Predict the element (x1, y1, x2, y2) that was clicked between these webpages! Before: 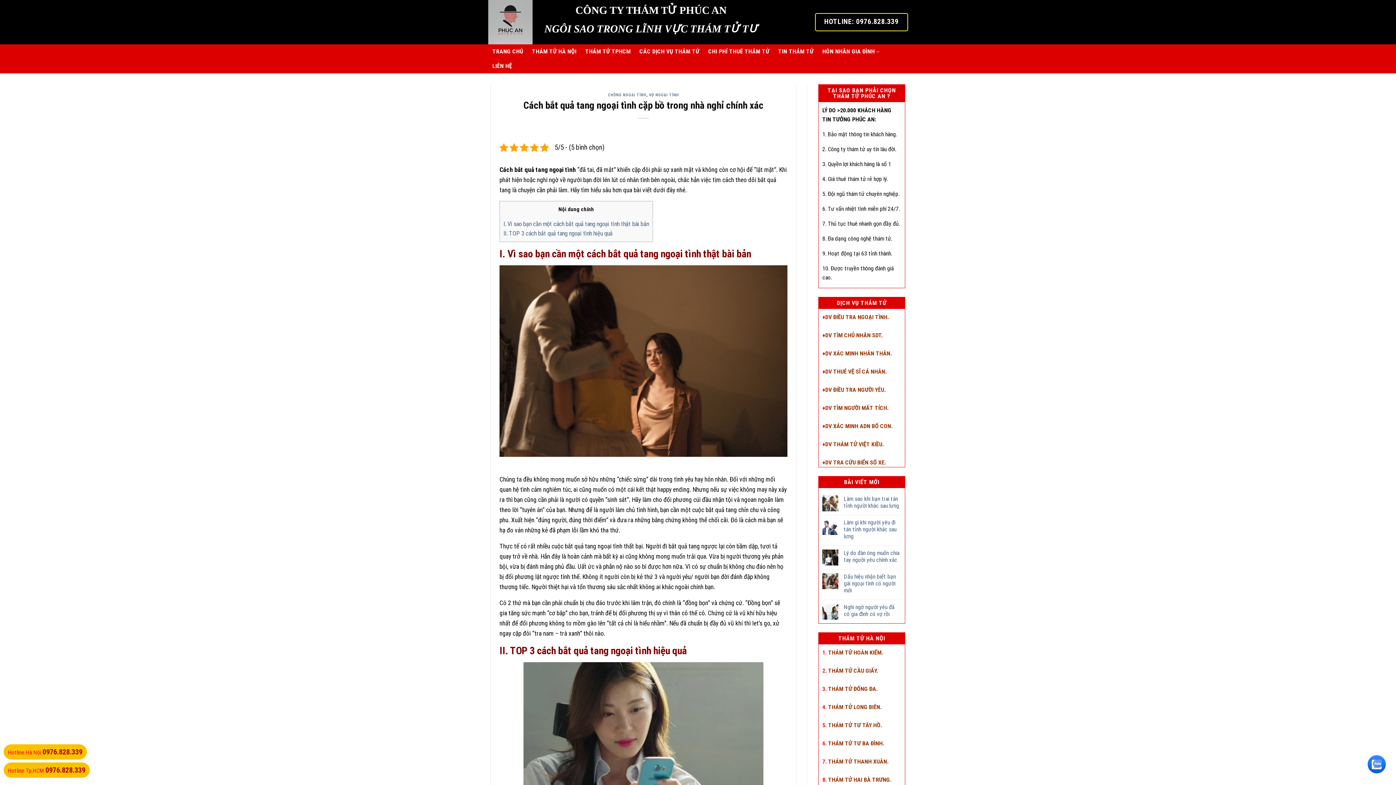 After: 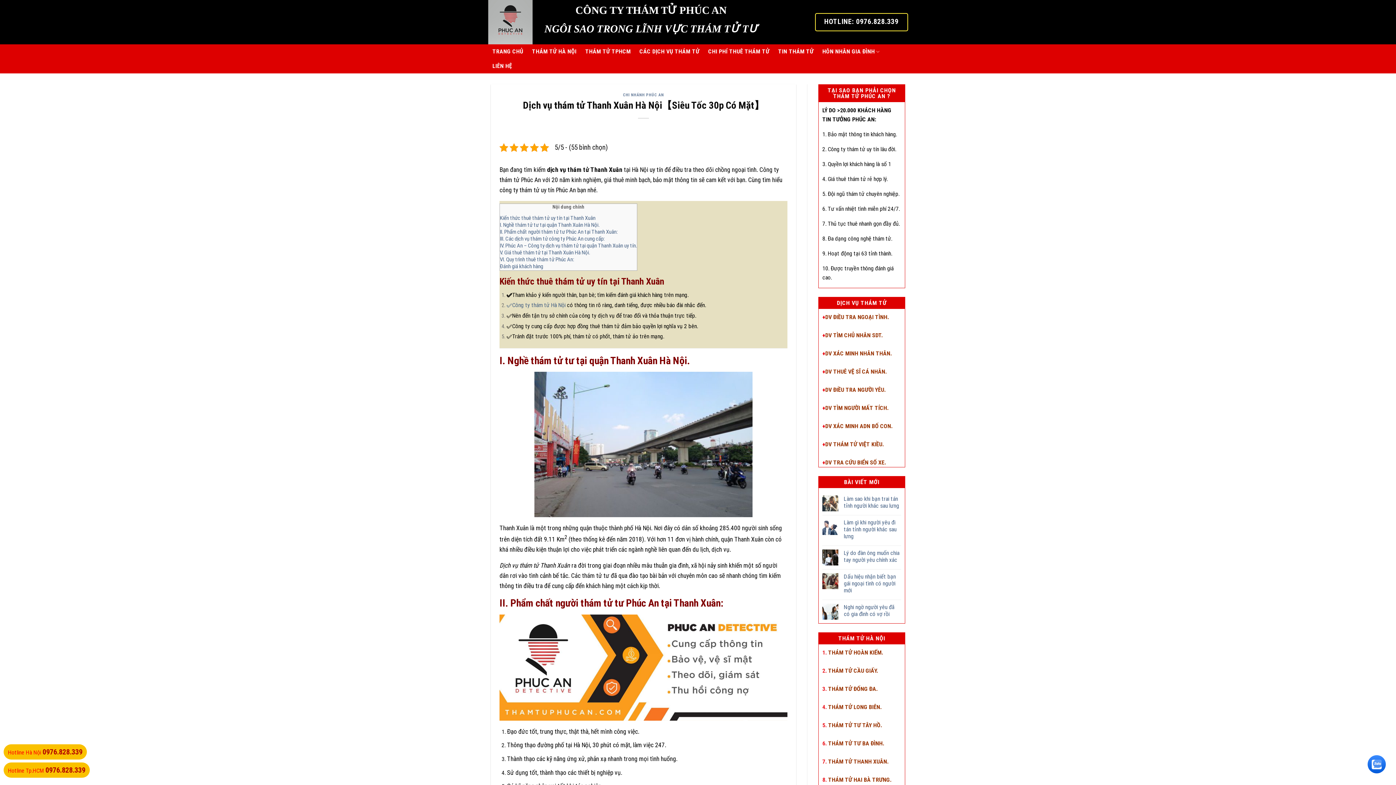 Action: label: THÁM TỬ THANH XUÂN bbox: (828, 758, 887, 765)